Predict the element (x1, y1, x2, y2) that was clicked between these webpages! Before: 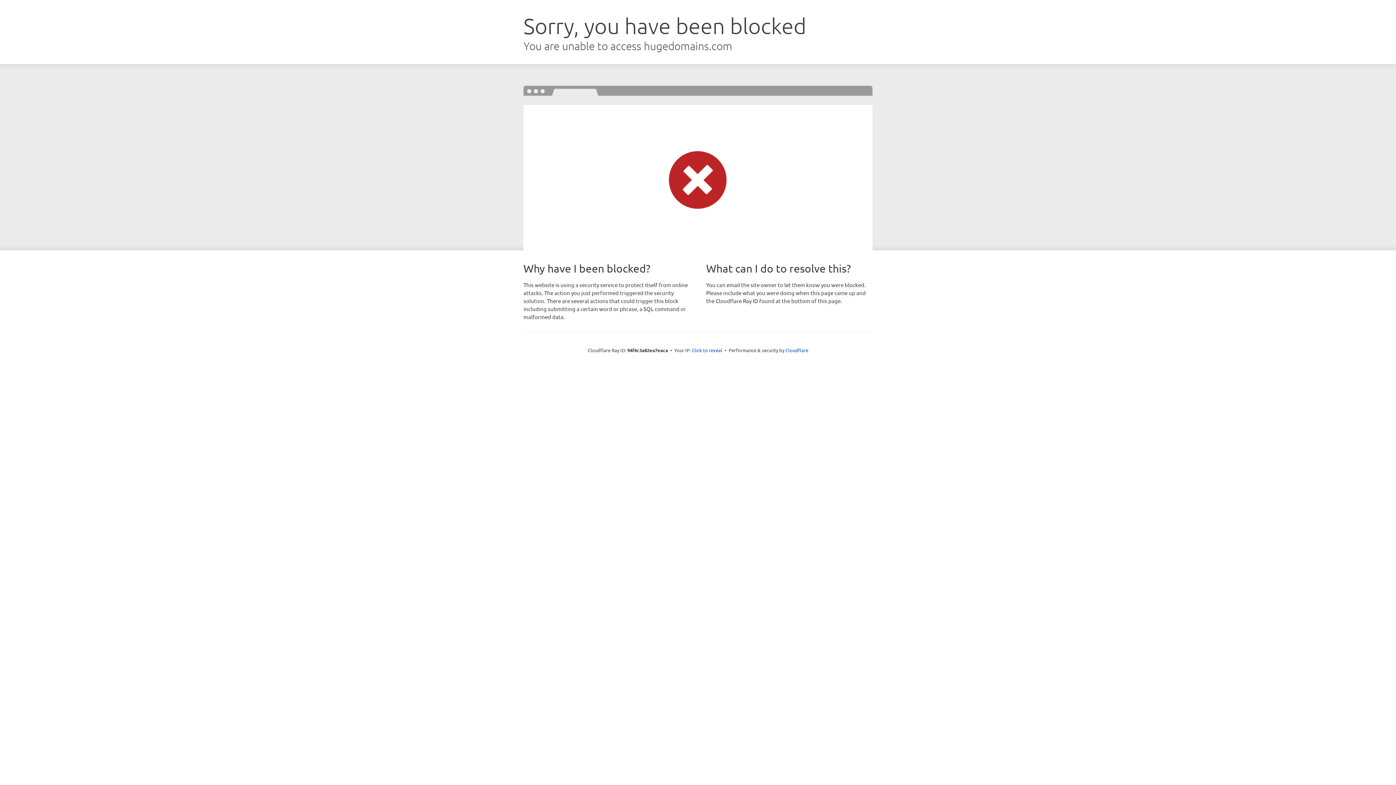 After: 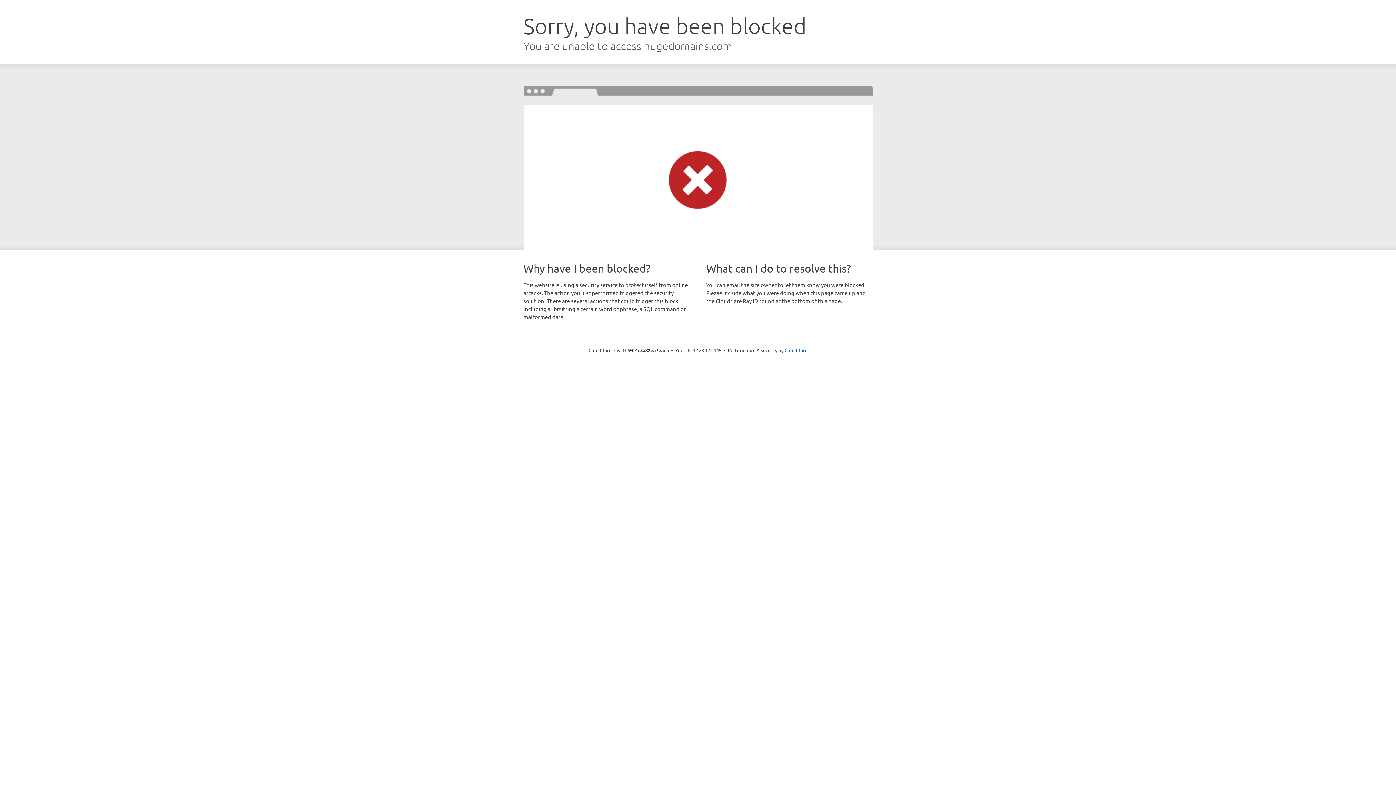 Action: label: Click to reveal bbox: (692, 346, 722, 353)